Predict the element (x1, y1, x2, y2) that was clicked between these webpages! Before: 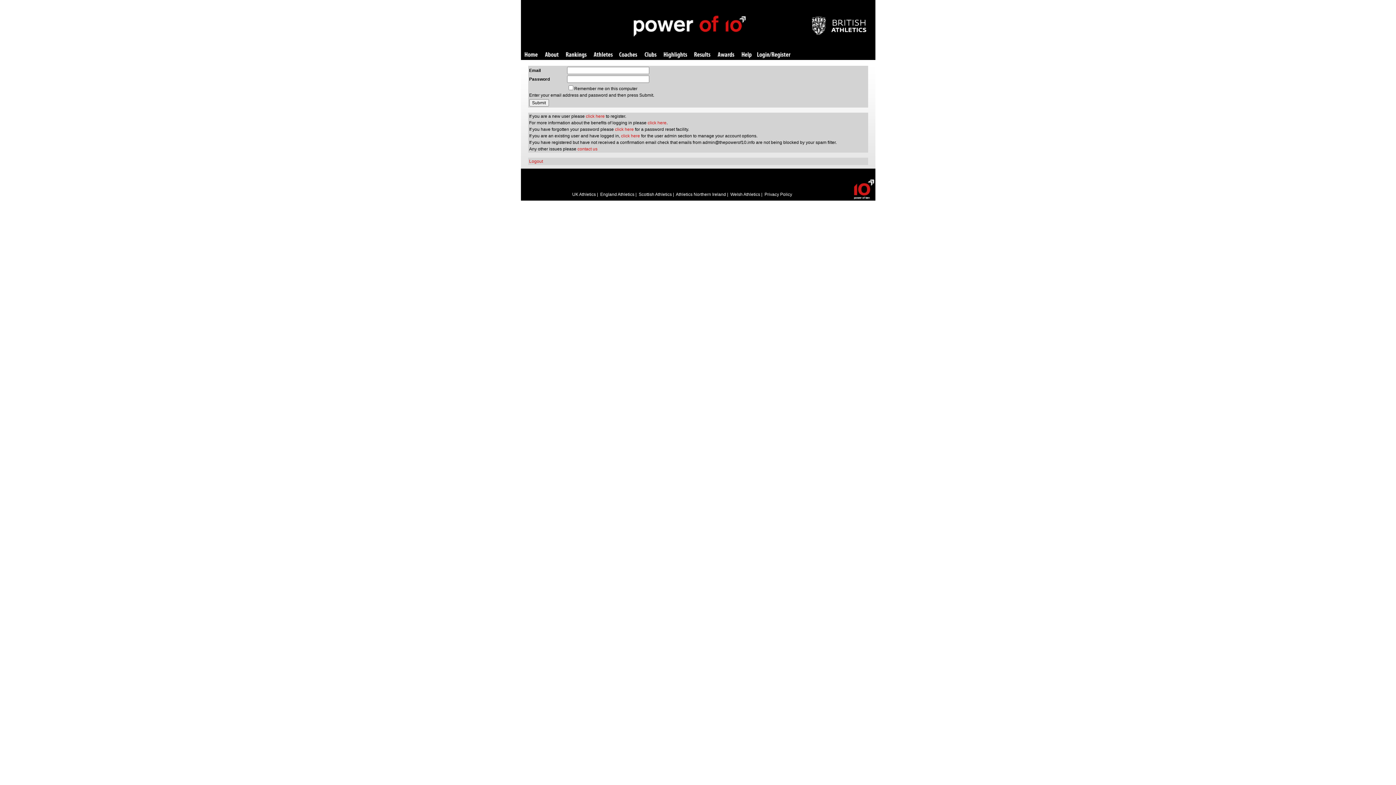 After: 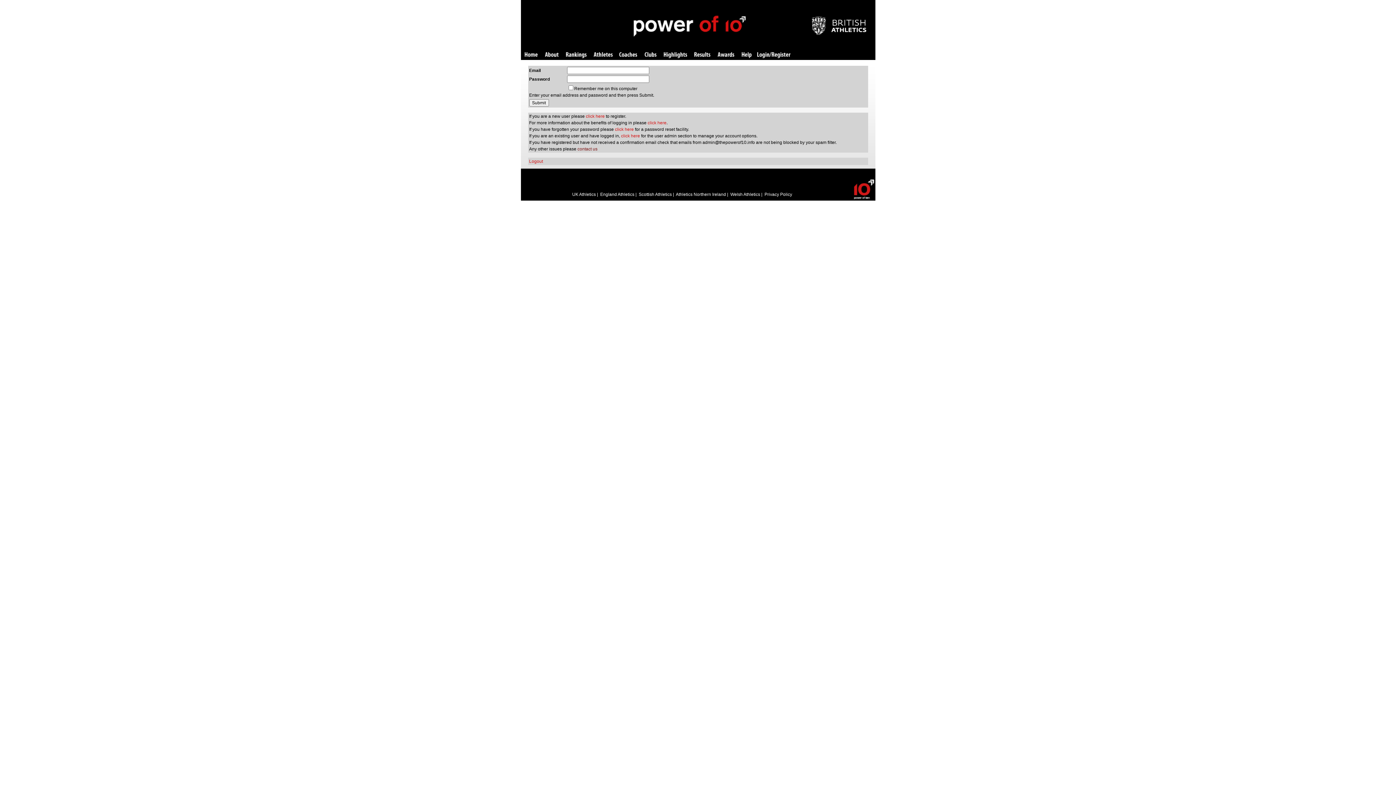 Action: bbox: (577, 146, 597, 151) label: contact us